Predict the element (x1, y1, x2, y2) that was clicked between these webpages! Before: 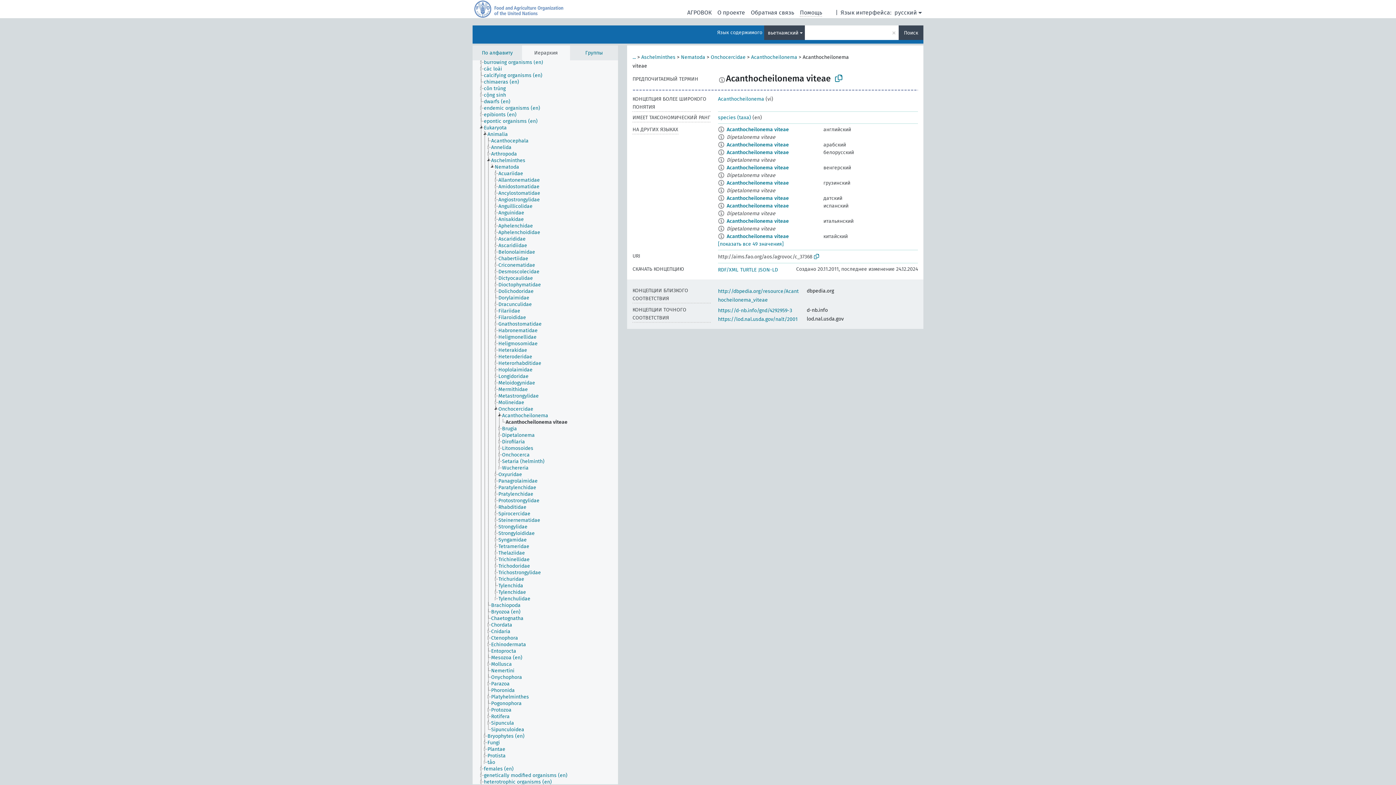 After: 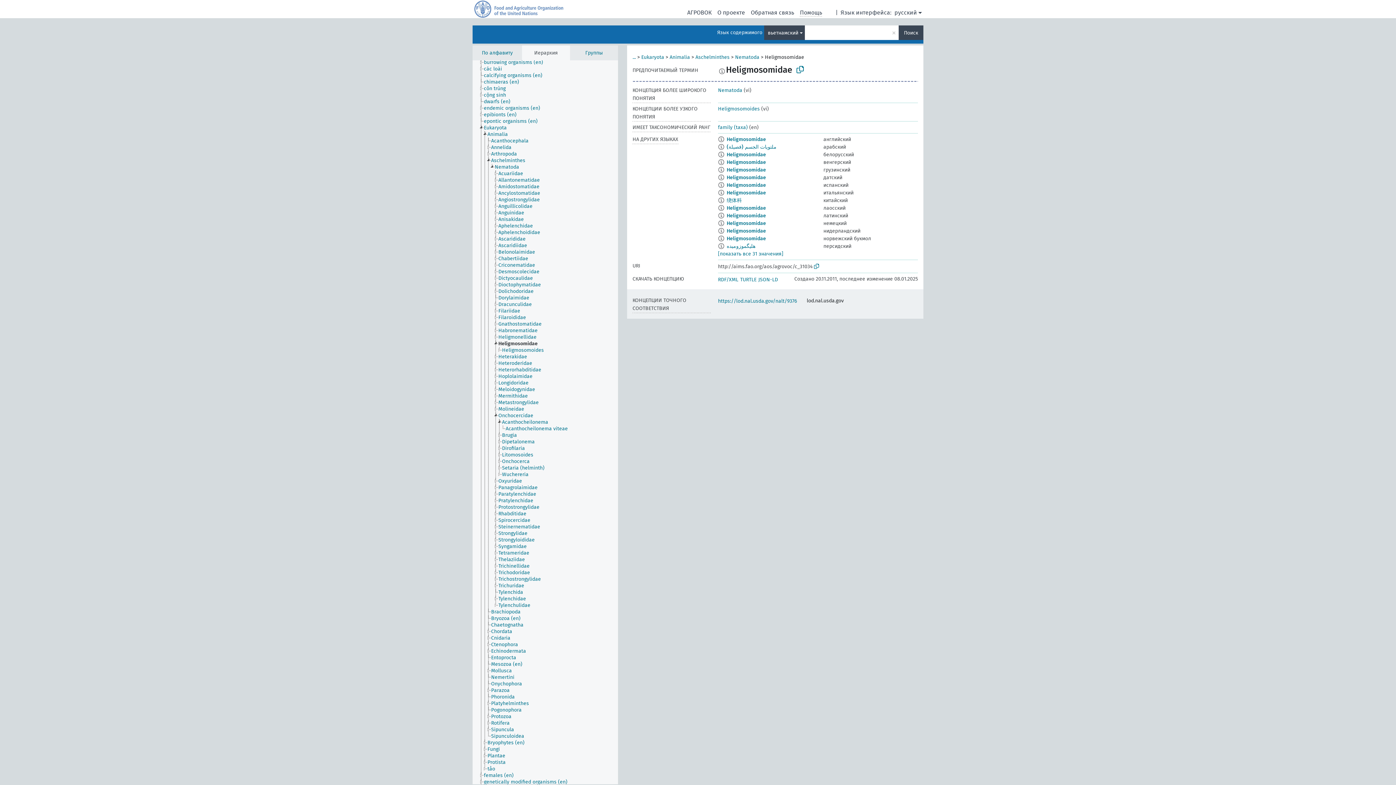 Action: label: Heligmosomidae bbox: (498, 340, 544, 347)